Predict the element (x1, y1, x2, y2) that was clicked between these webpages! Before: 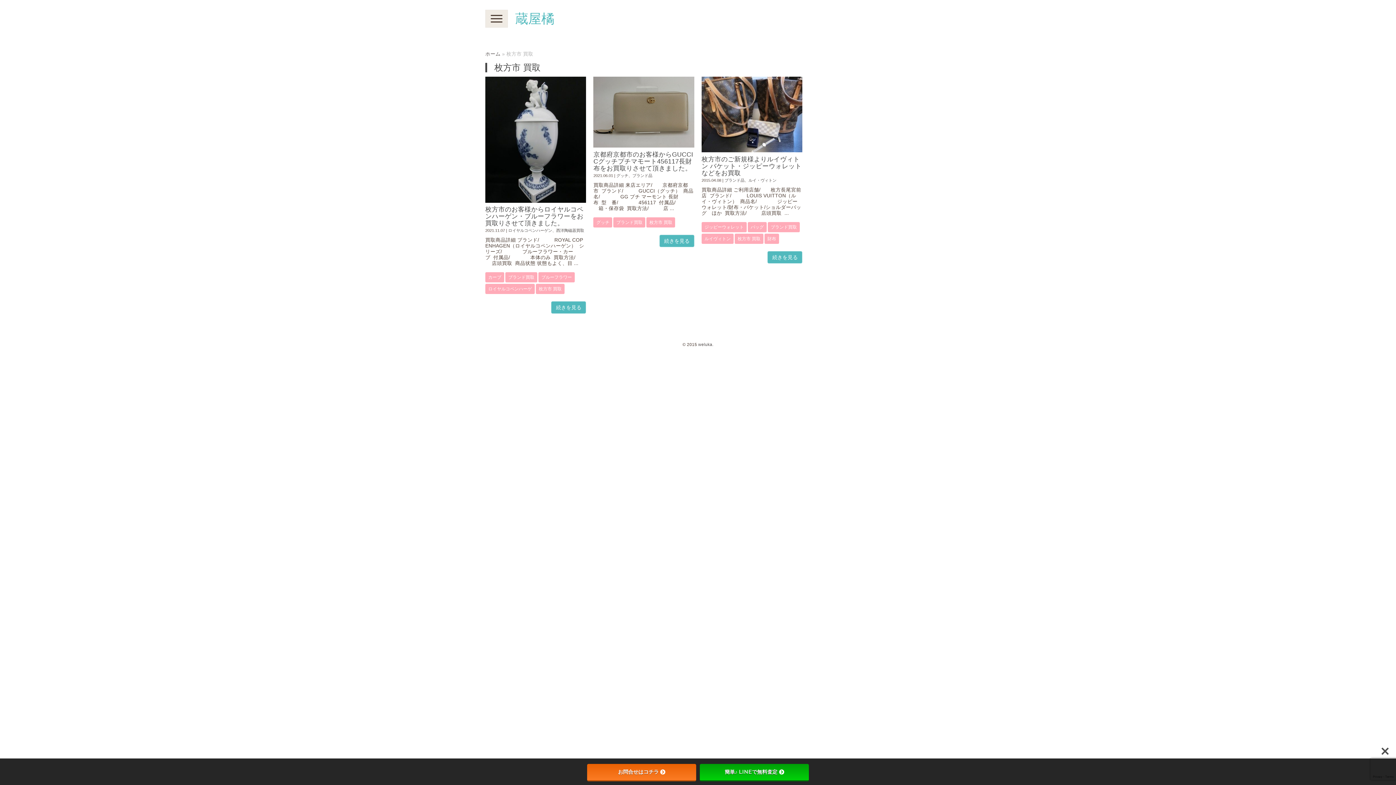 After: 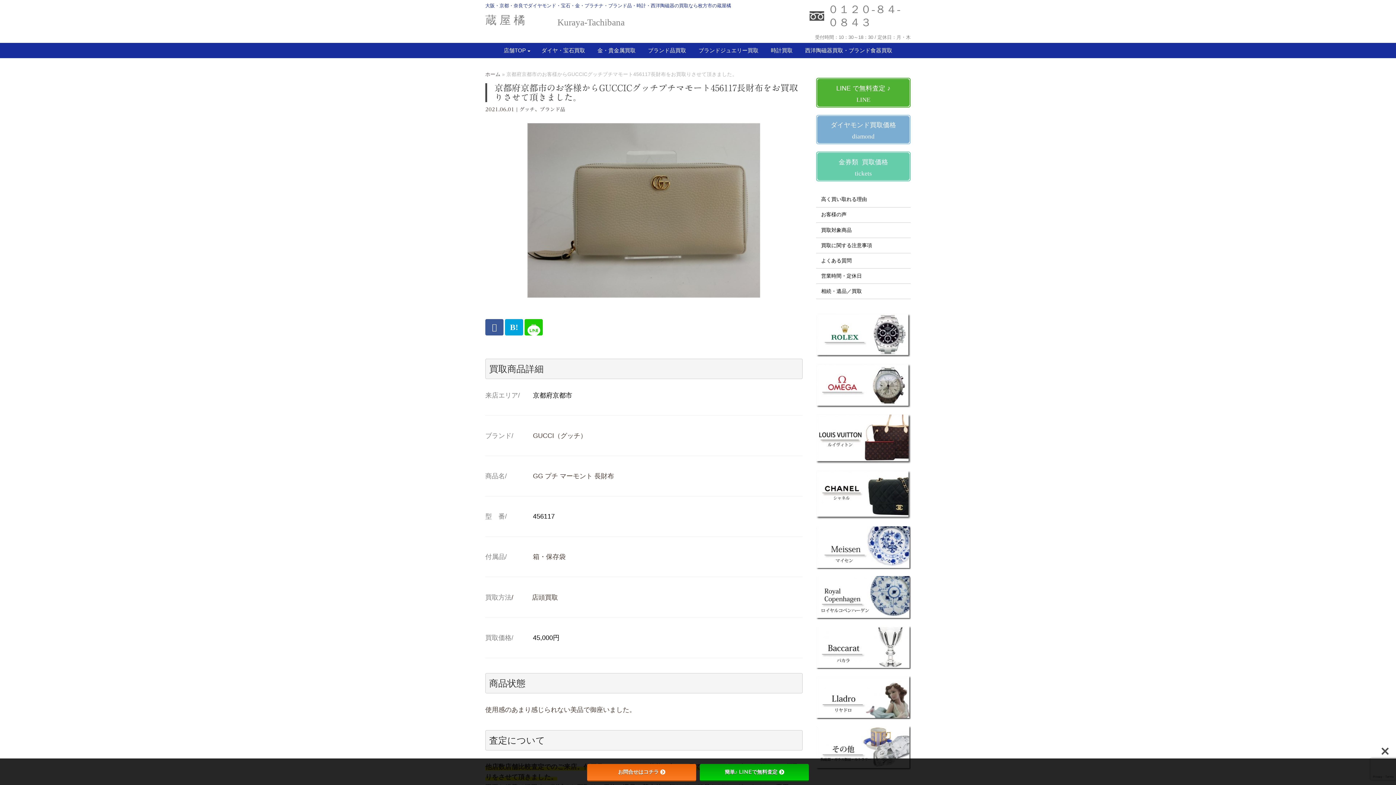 Action: bbox: (659, 234, 694, 247) label: 続きを見る